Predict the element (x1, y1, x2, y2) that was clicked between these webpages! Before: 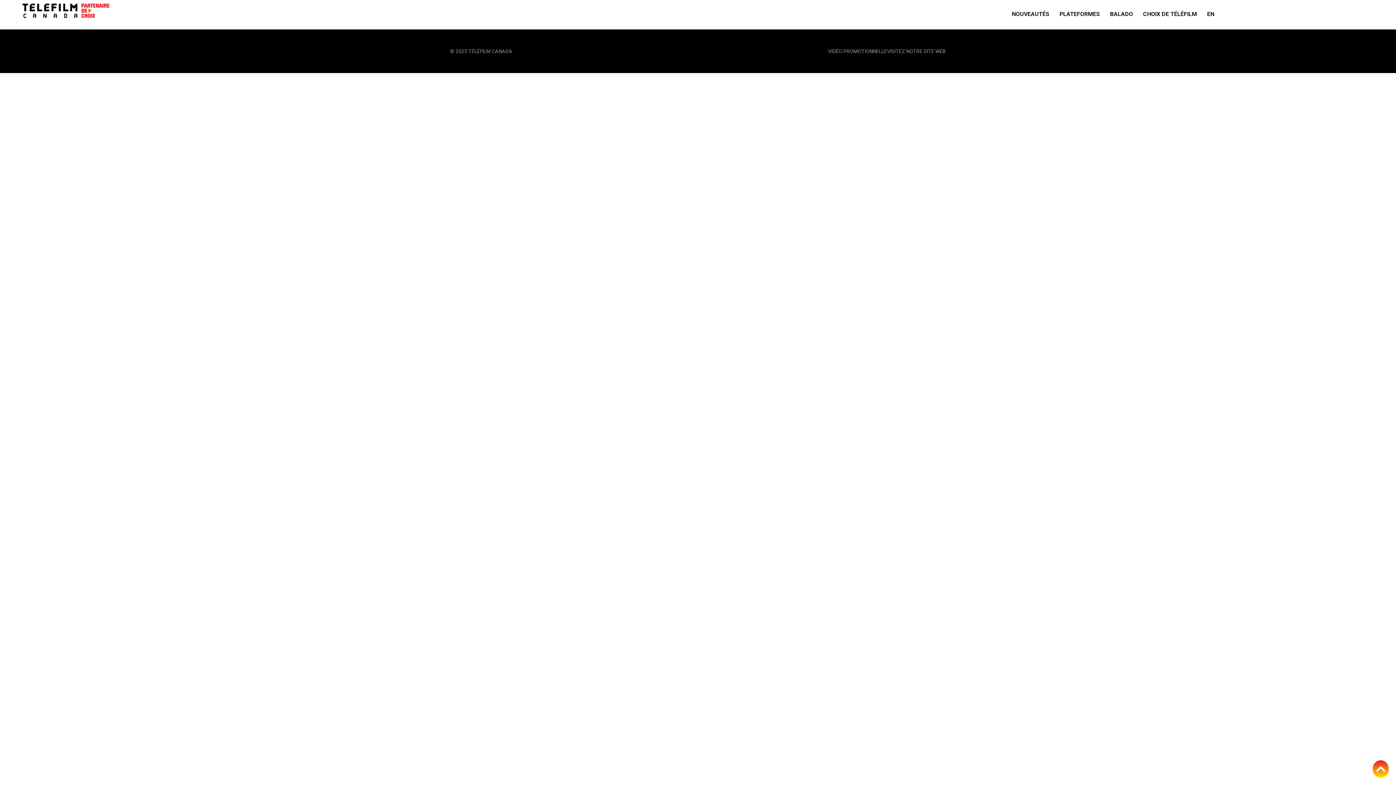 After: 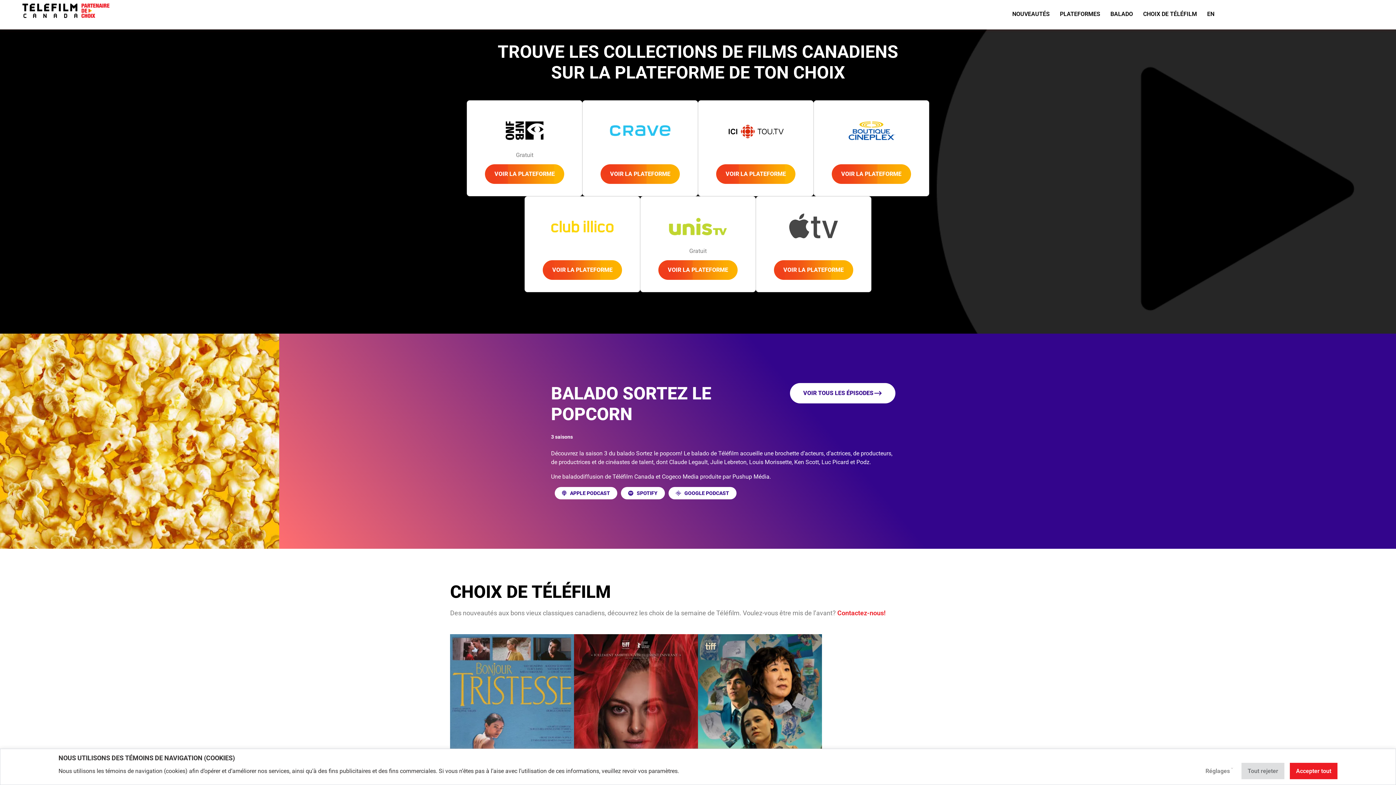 Action: bbox: (1056, 3, 1107, 25) label: PLATEFORMES